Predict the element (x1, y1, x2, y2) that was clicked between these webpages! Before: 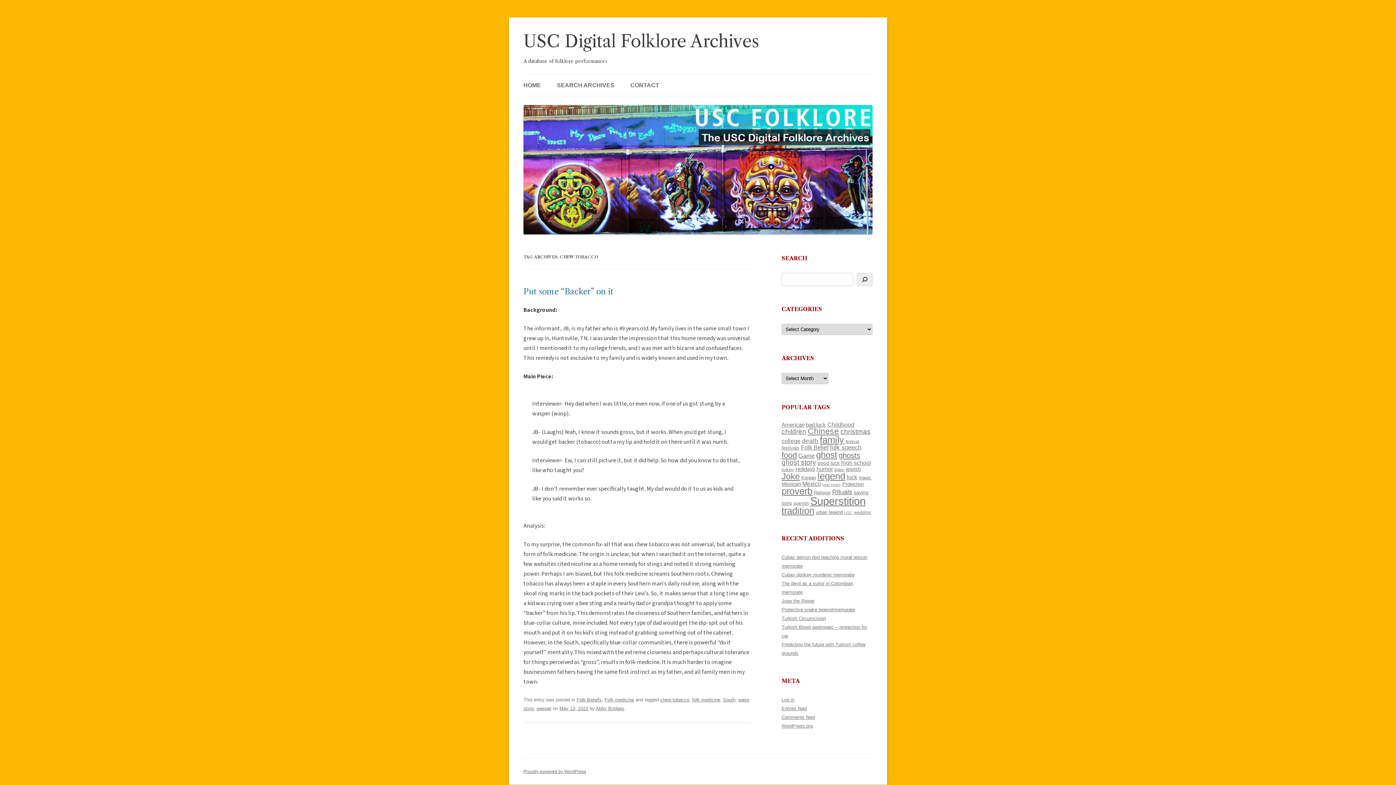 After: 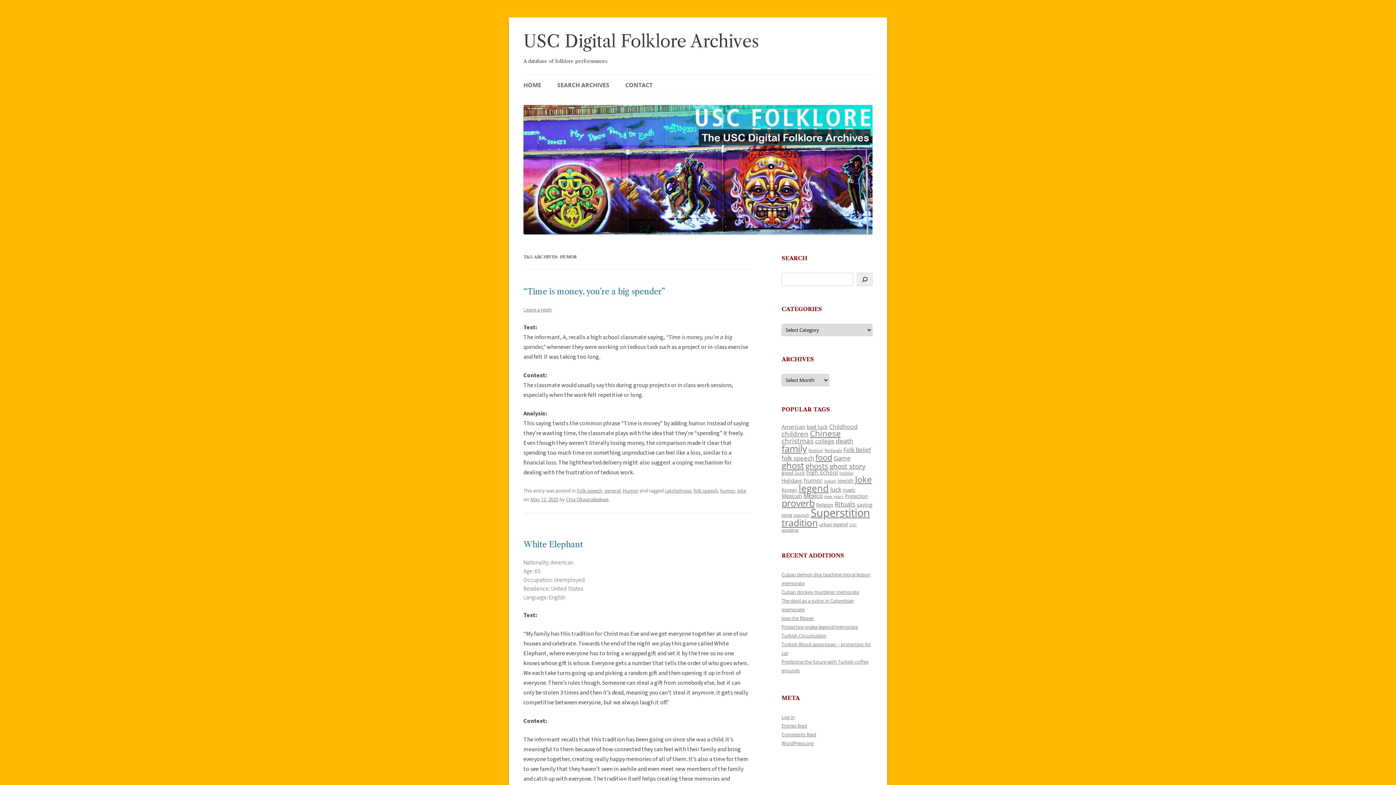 Action: label: humor (161 items) bbox: (816, 465, 833, 472)